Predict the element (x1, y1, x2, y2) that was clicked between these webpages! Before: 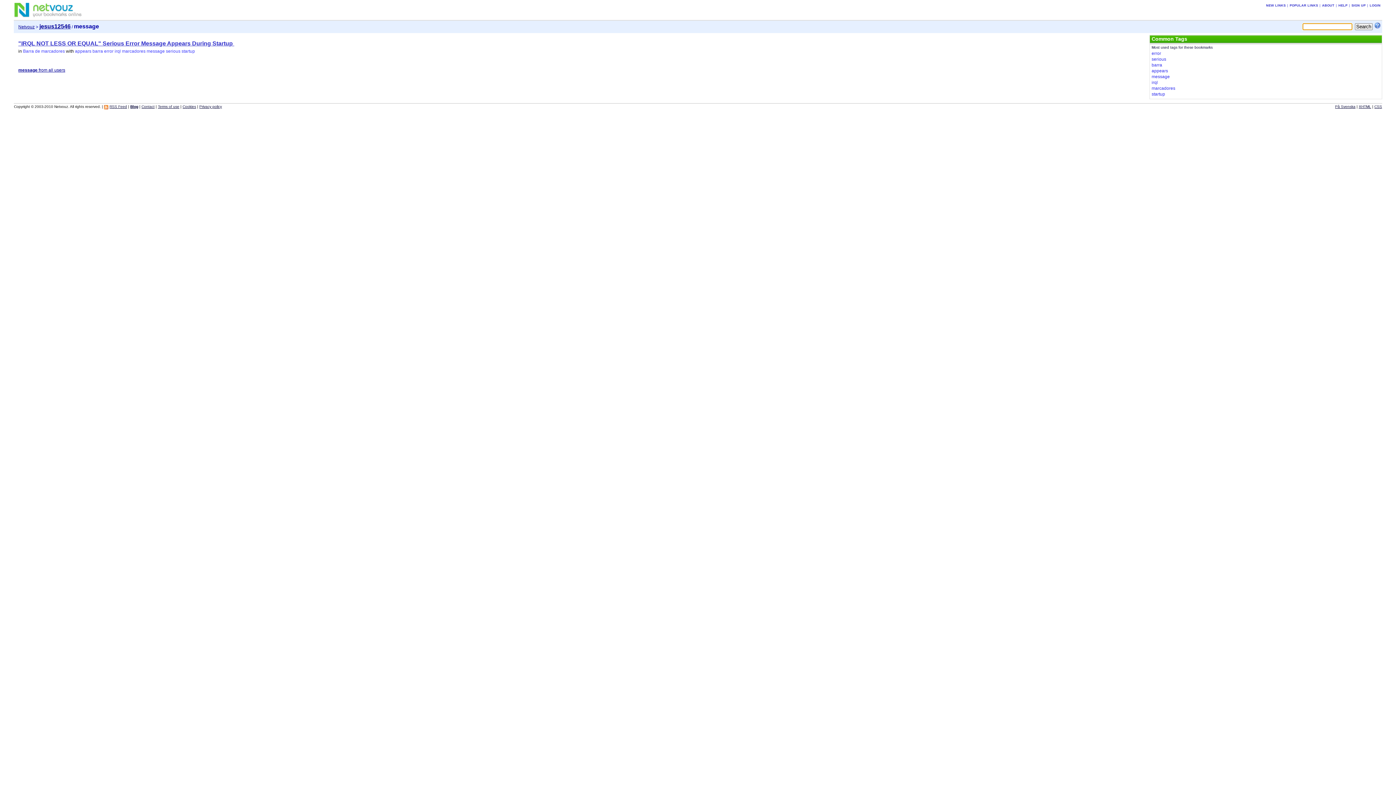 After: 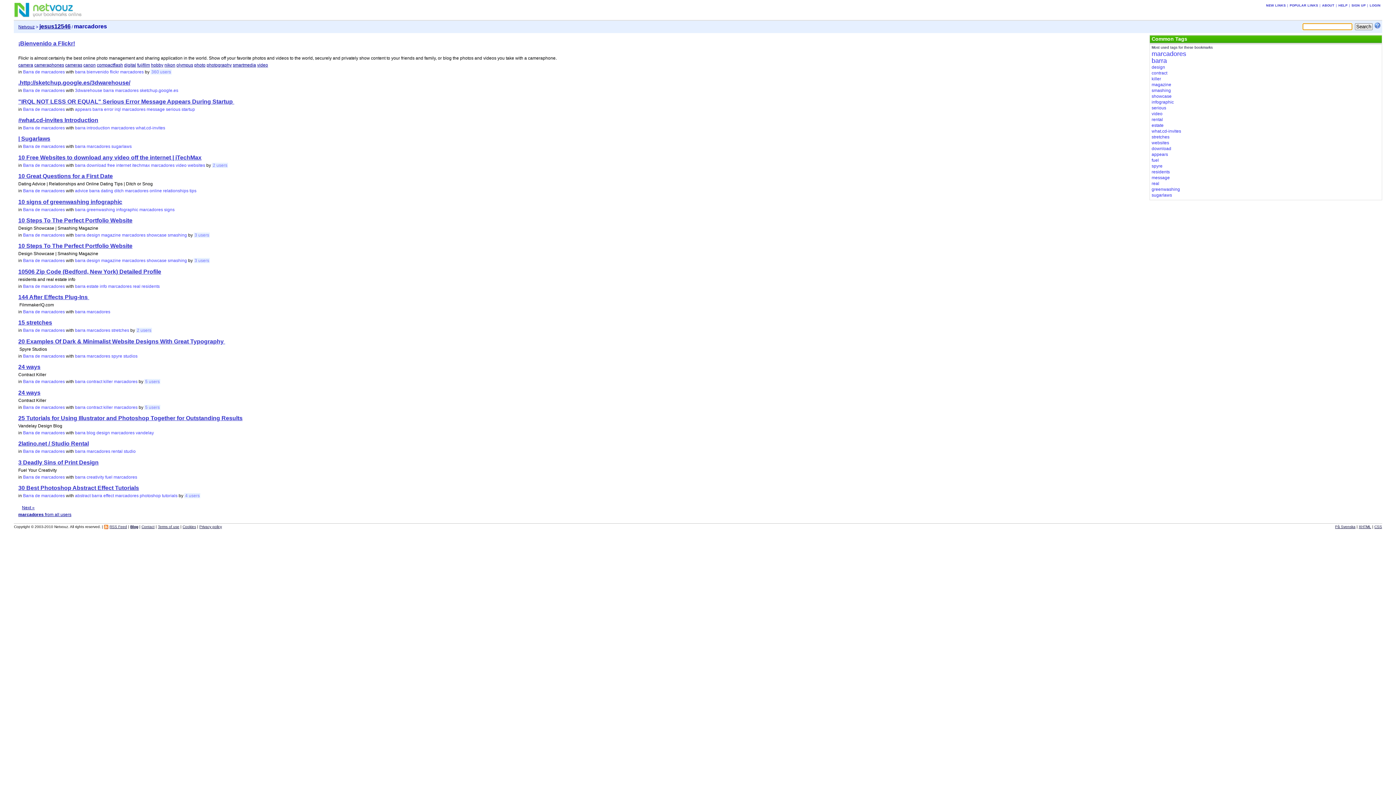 Action: label: marcadores bbox: (121, 48, 145, 53)